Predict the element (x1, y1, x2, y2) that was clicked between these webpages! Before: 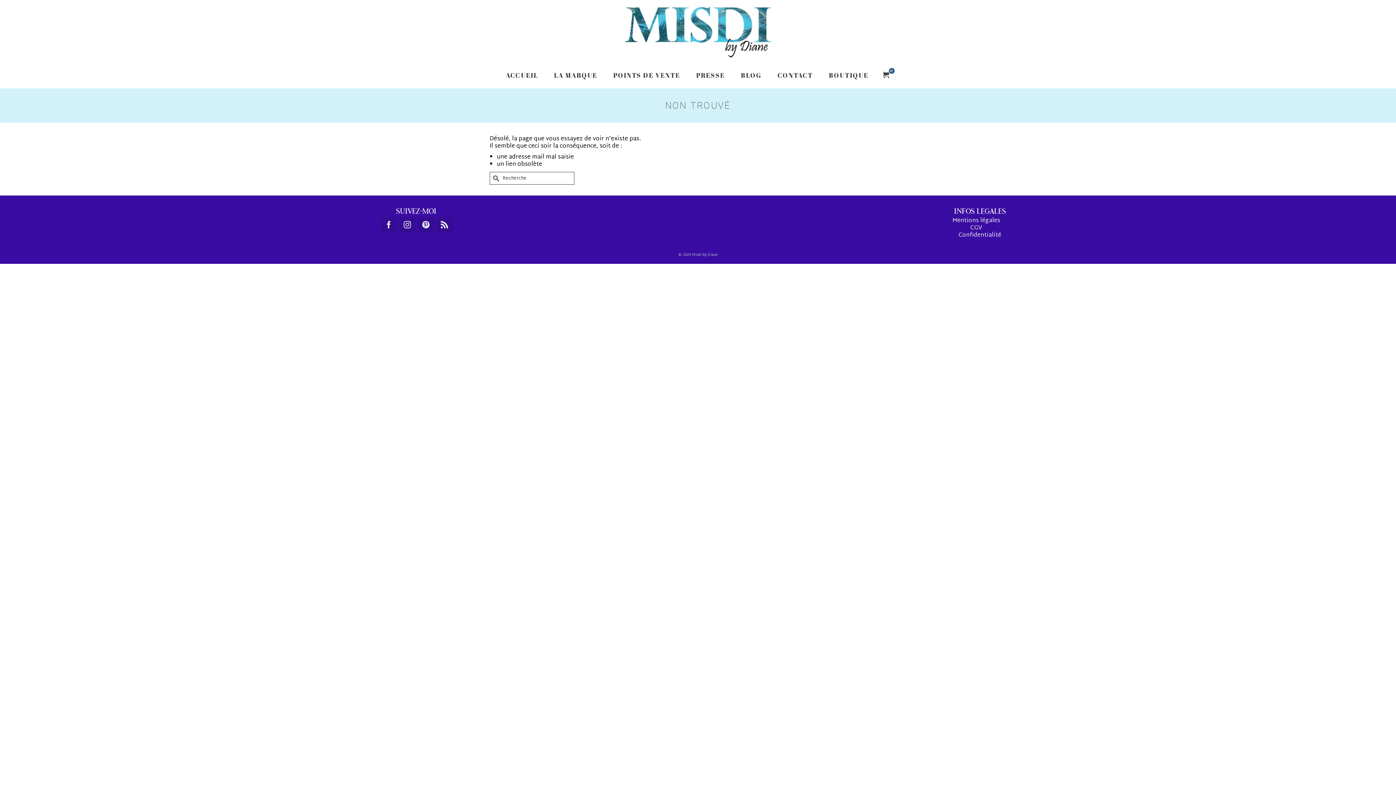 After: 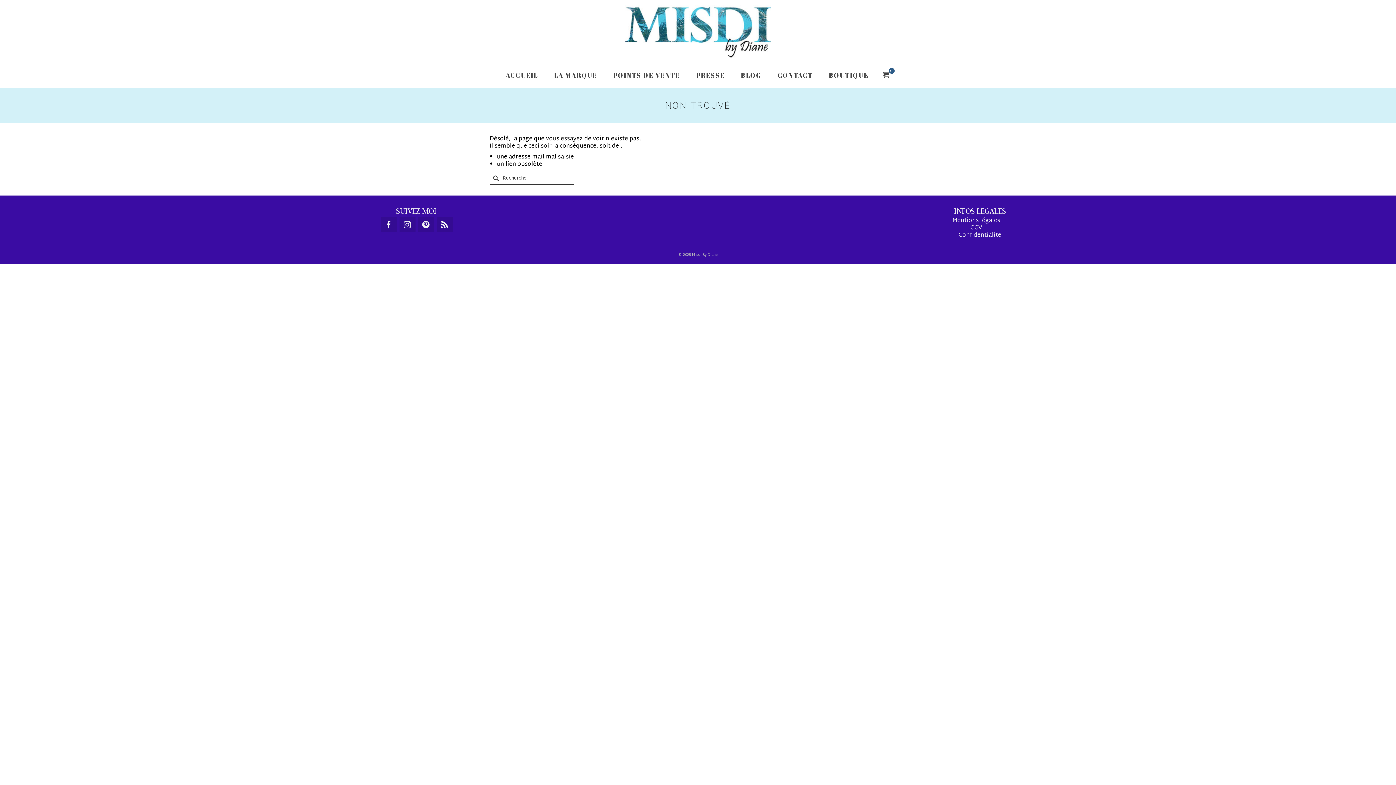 Action: bbox: (1375, 741, 1389, 752)